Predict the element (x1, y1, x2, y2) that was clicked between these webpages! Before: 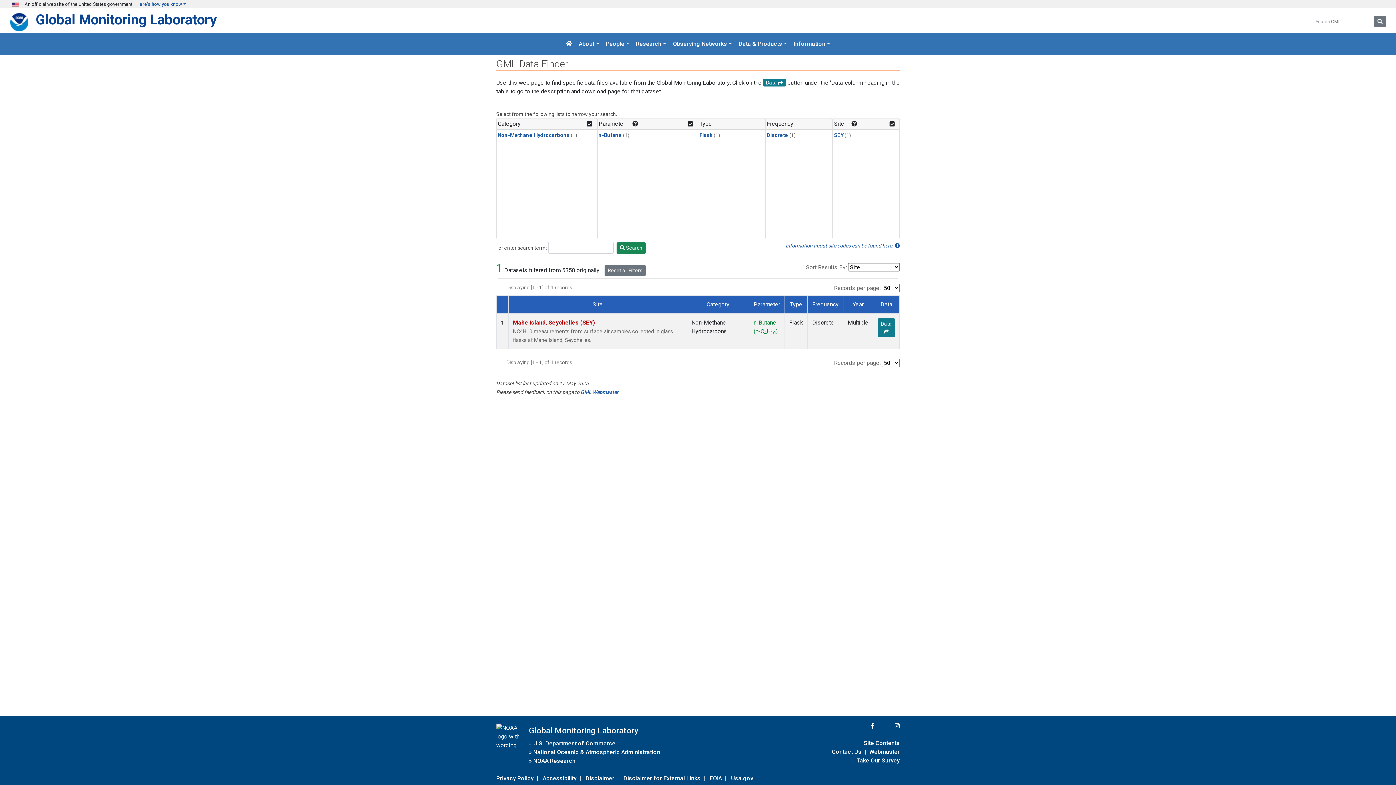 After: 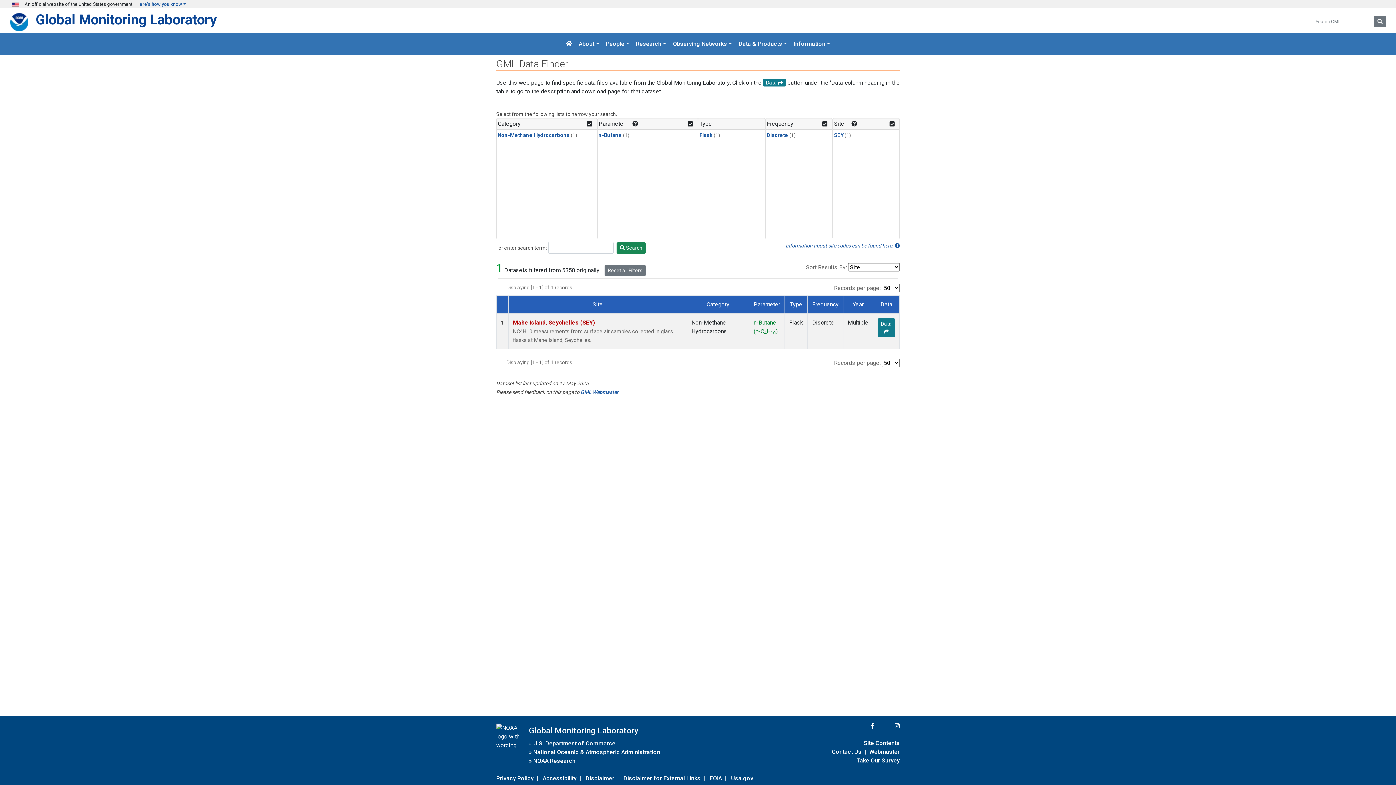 Action: bbox: (766, 132, 788, 138) label: Discrete